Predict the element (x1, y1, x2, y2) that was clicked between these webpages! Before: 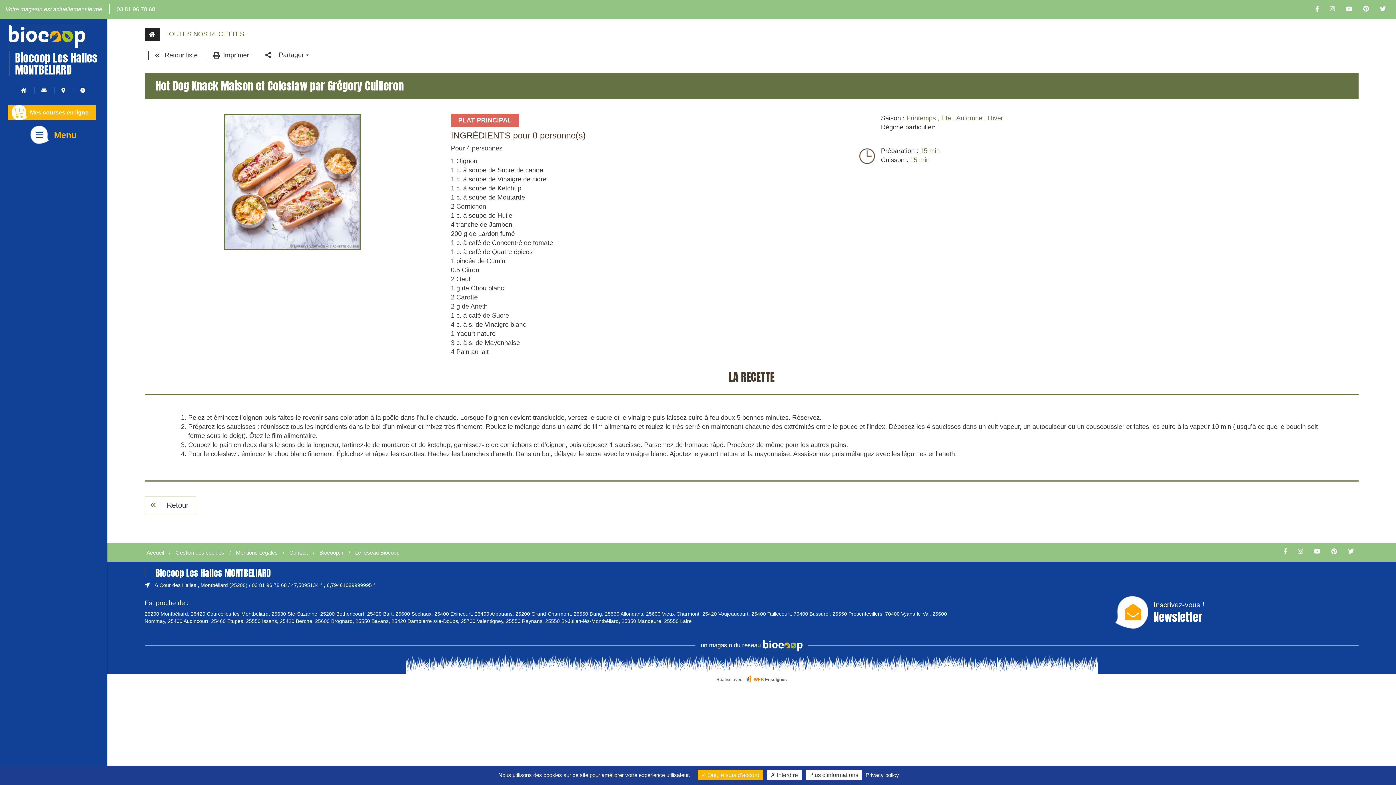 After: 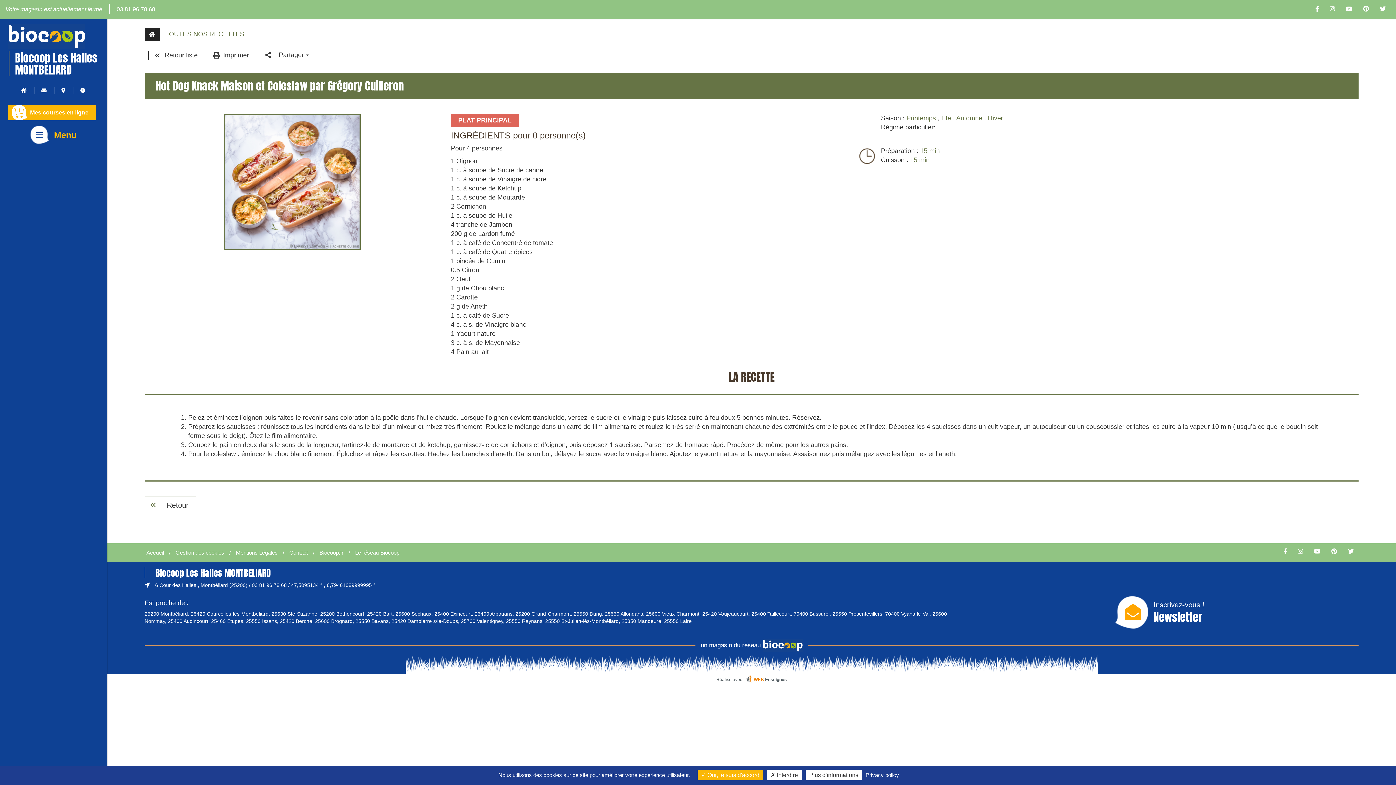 Action: bbox: (203, 51, 252, 60) label: Imprimer